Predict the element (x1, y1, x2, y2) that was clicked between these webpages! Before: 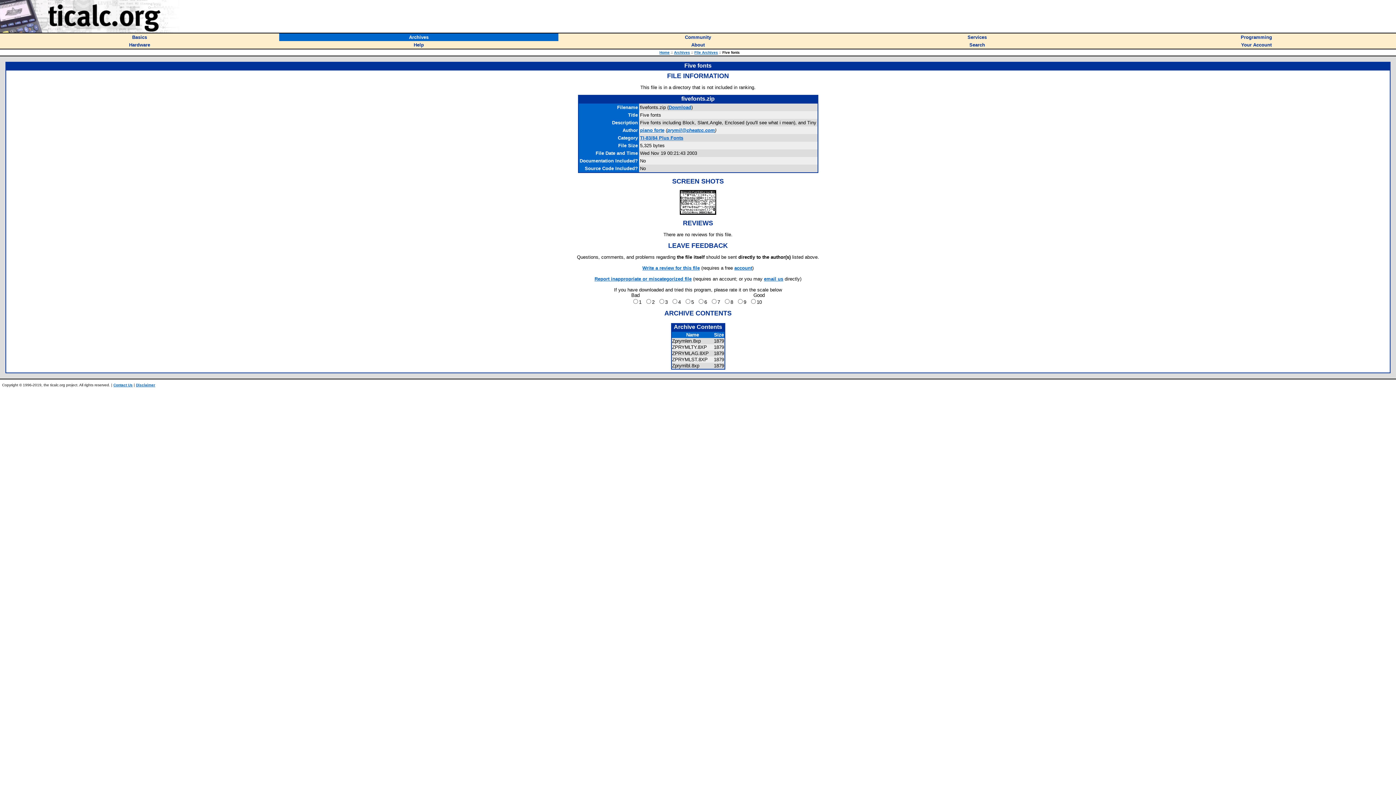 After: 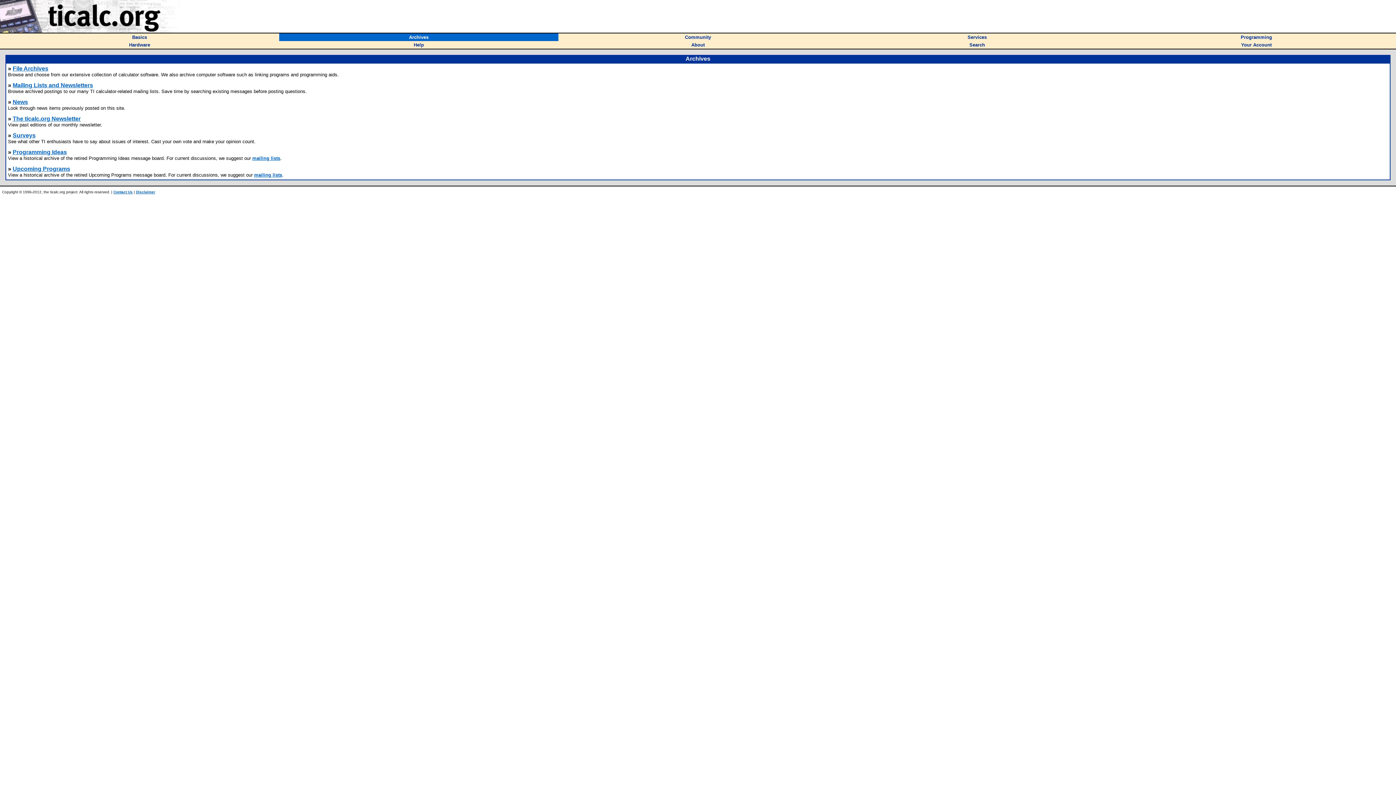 Action: bbox: (674, 50, 690, 54) label: Archives